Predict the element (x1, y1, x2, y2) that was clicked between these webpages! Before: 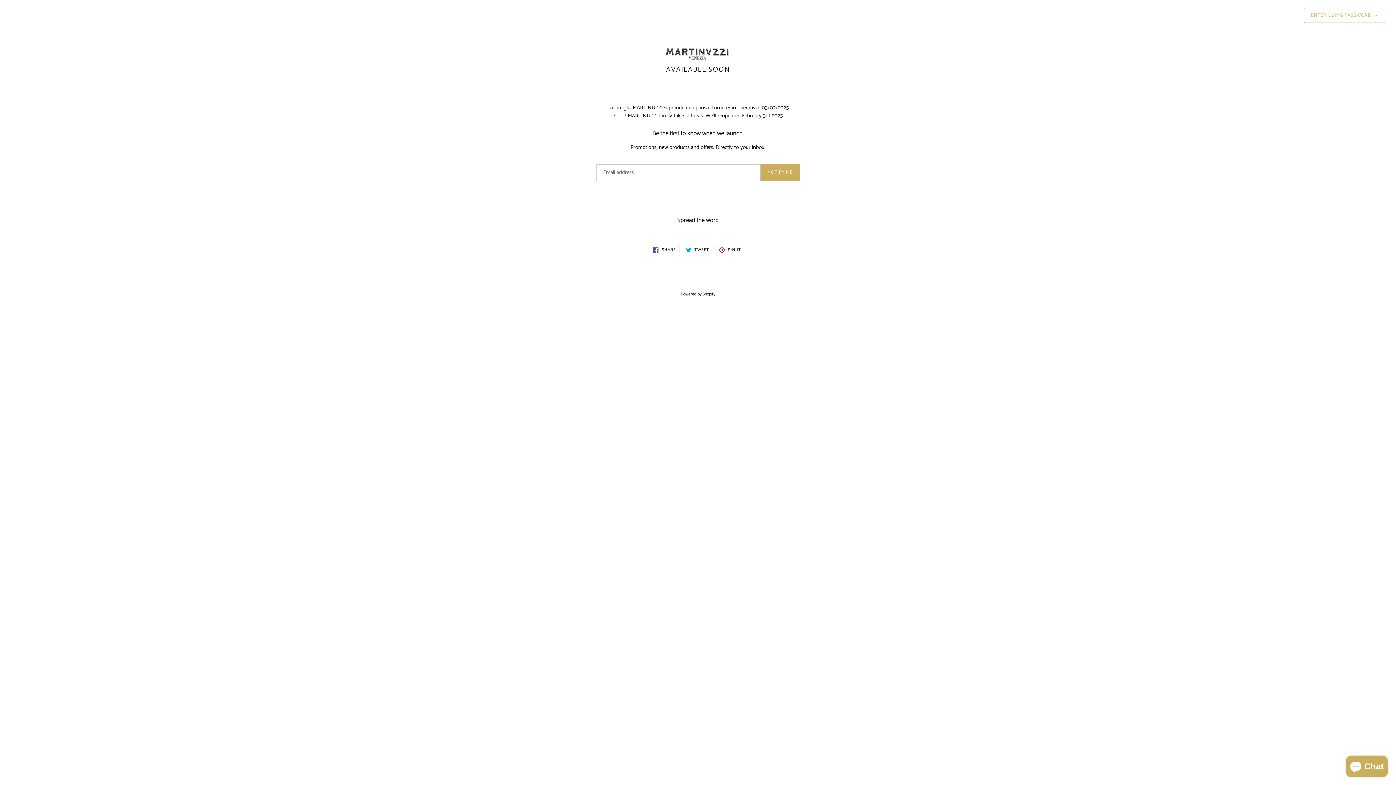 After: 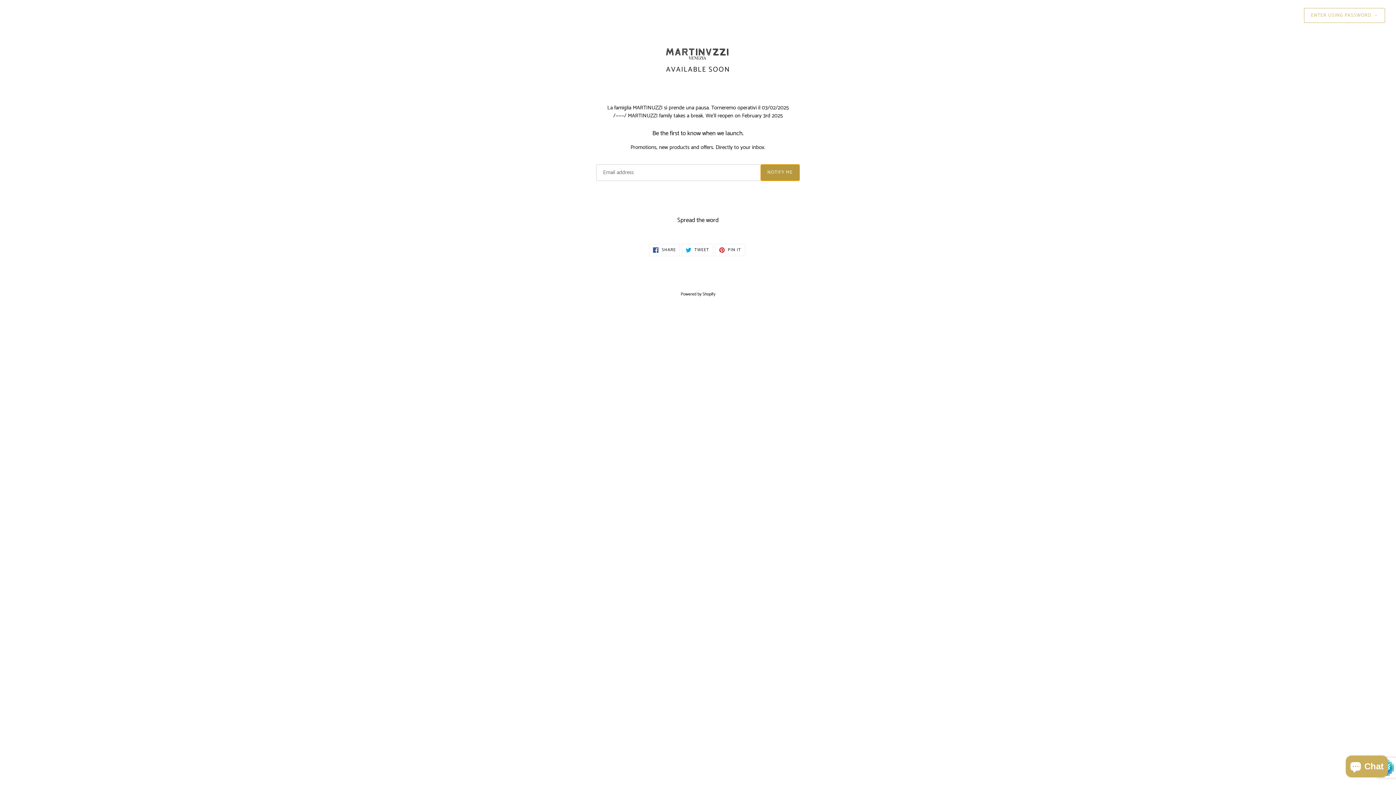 Action: bbox: (760, 164, 800, 180) label: NOTIFY ME